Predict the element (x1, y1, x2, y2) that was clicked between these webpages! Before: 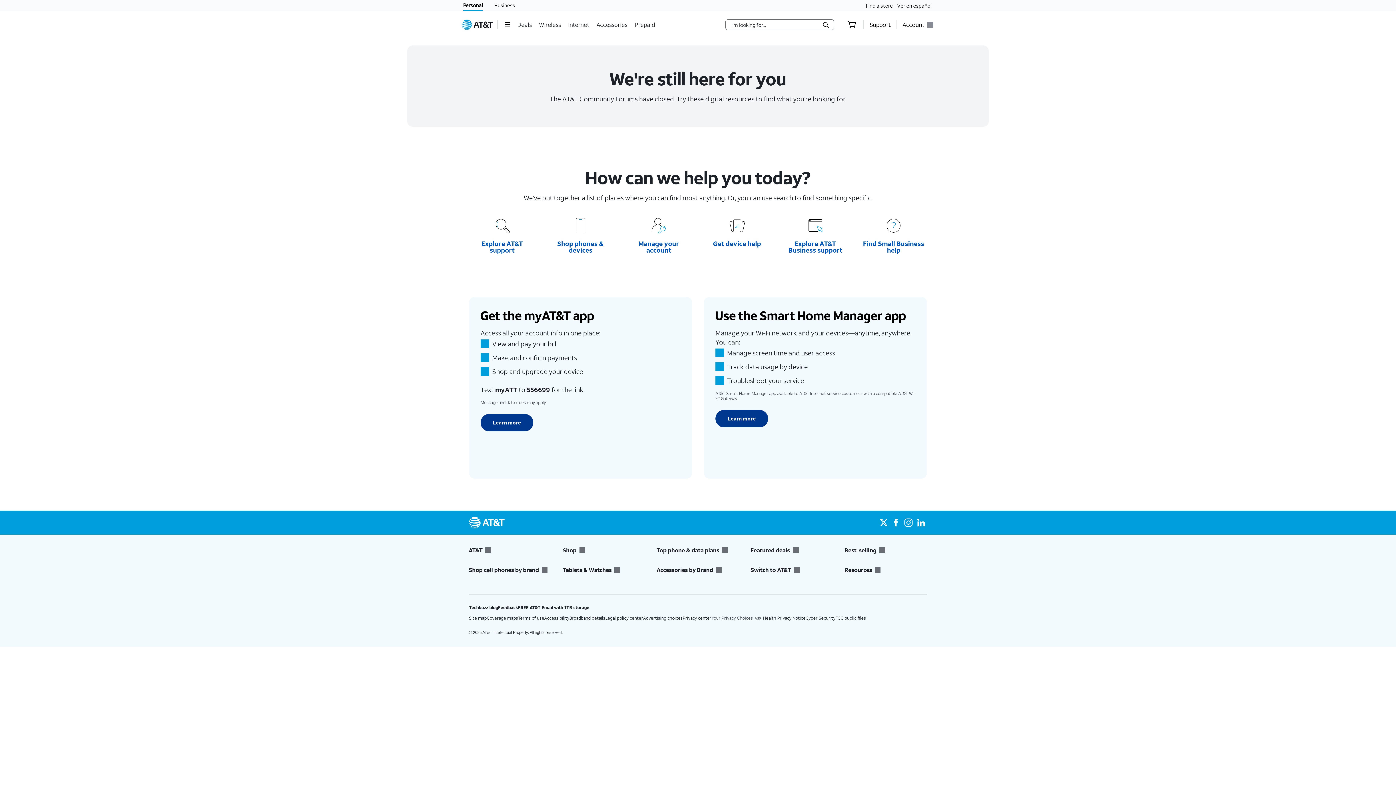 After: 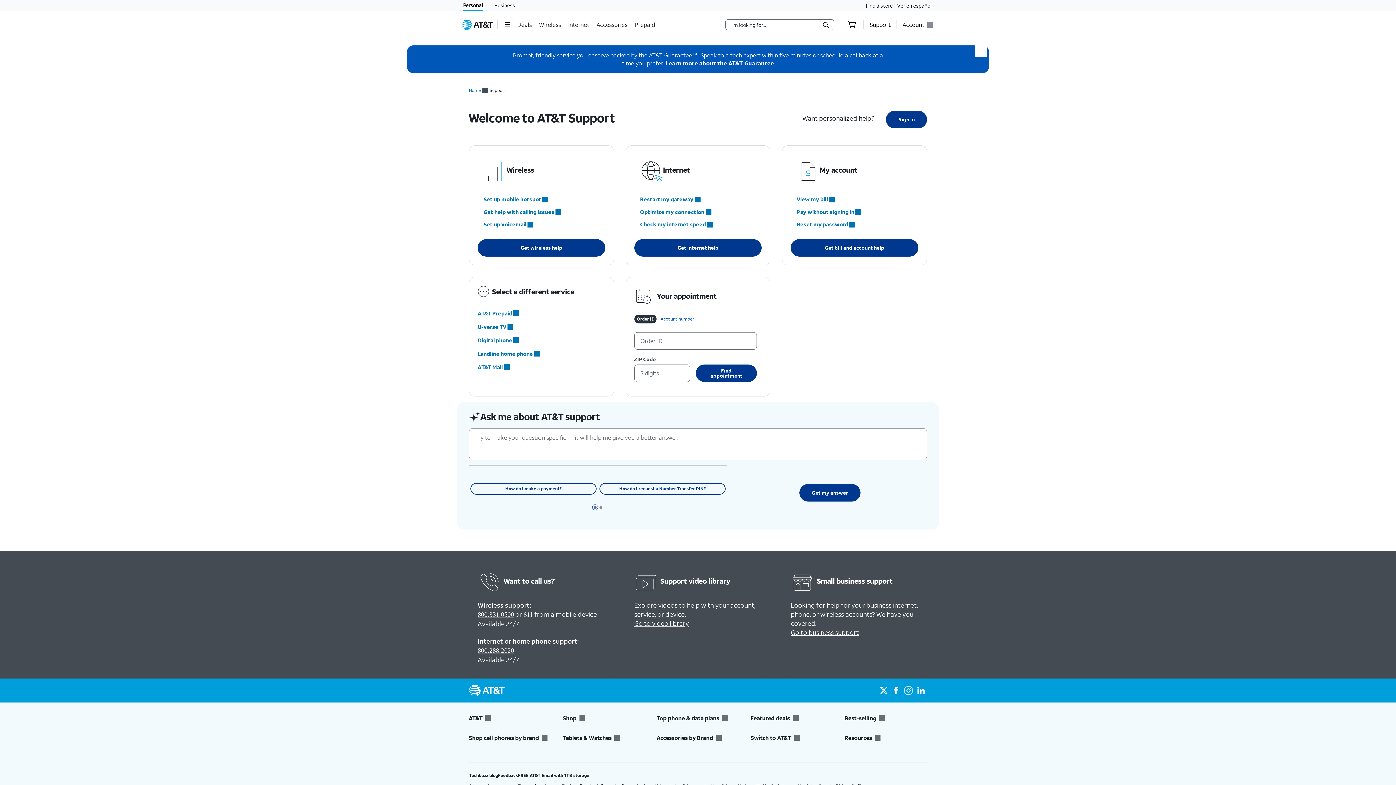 Action: label: Explore AT&T support bbox: (472, 240, 532, 253)